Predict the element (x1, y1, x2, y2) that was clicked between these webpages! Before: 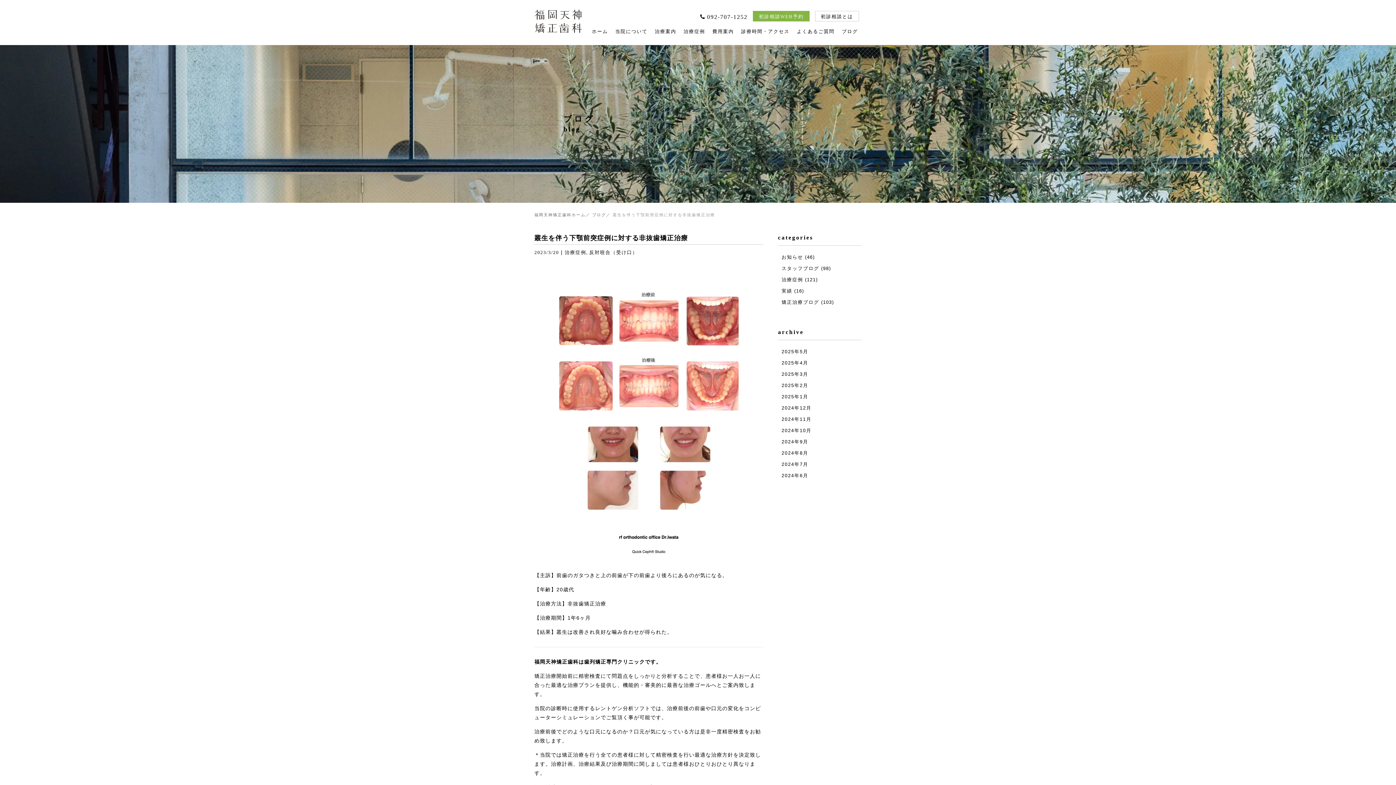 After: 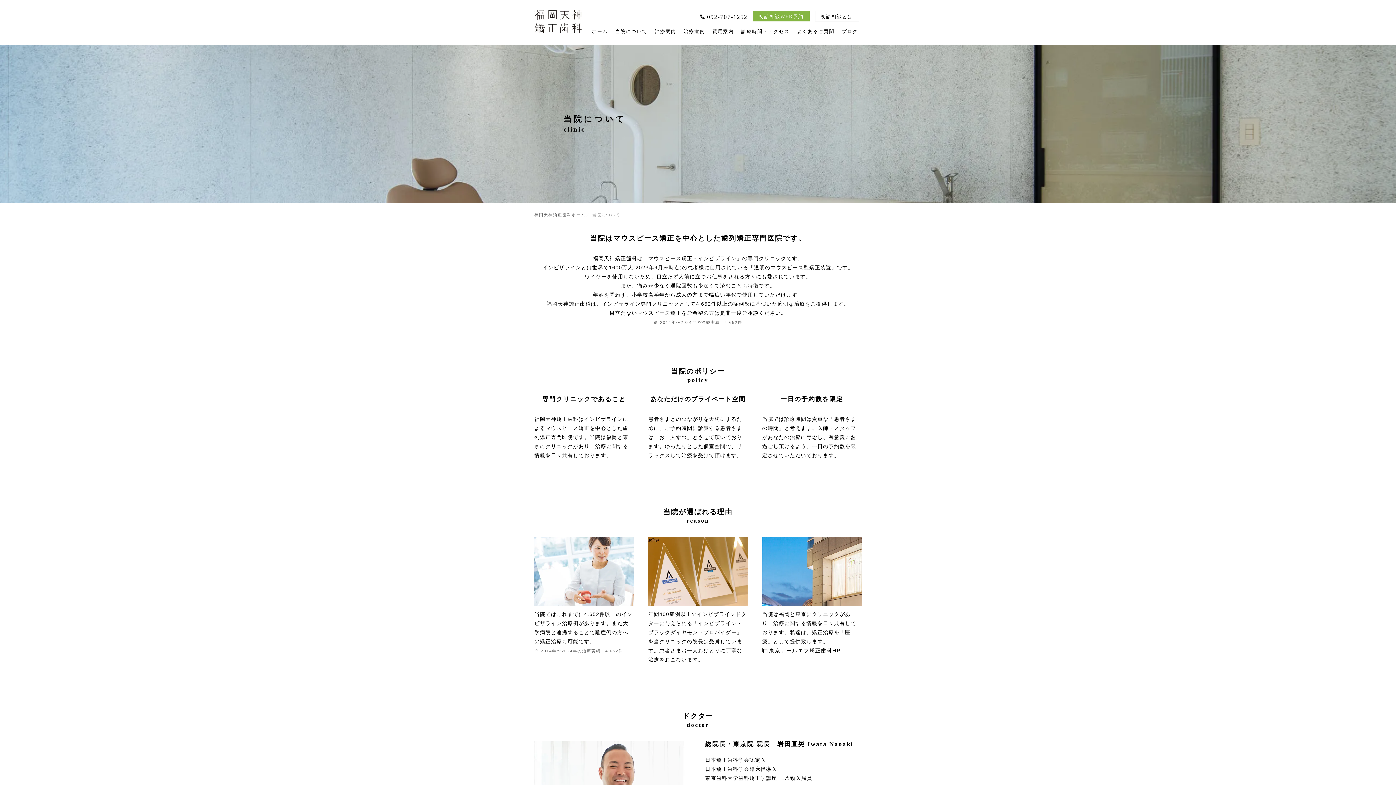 Action: bbox: (615, 28, 647, 37) label: 当院について